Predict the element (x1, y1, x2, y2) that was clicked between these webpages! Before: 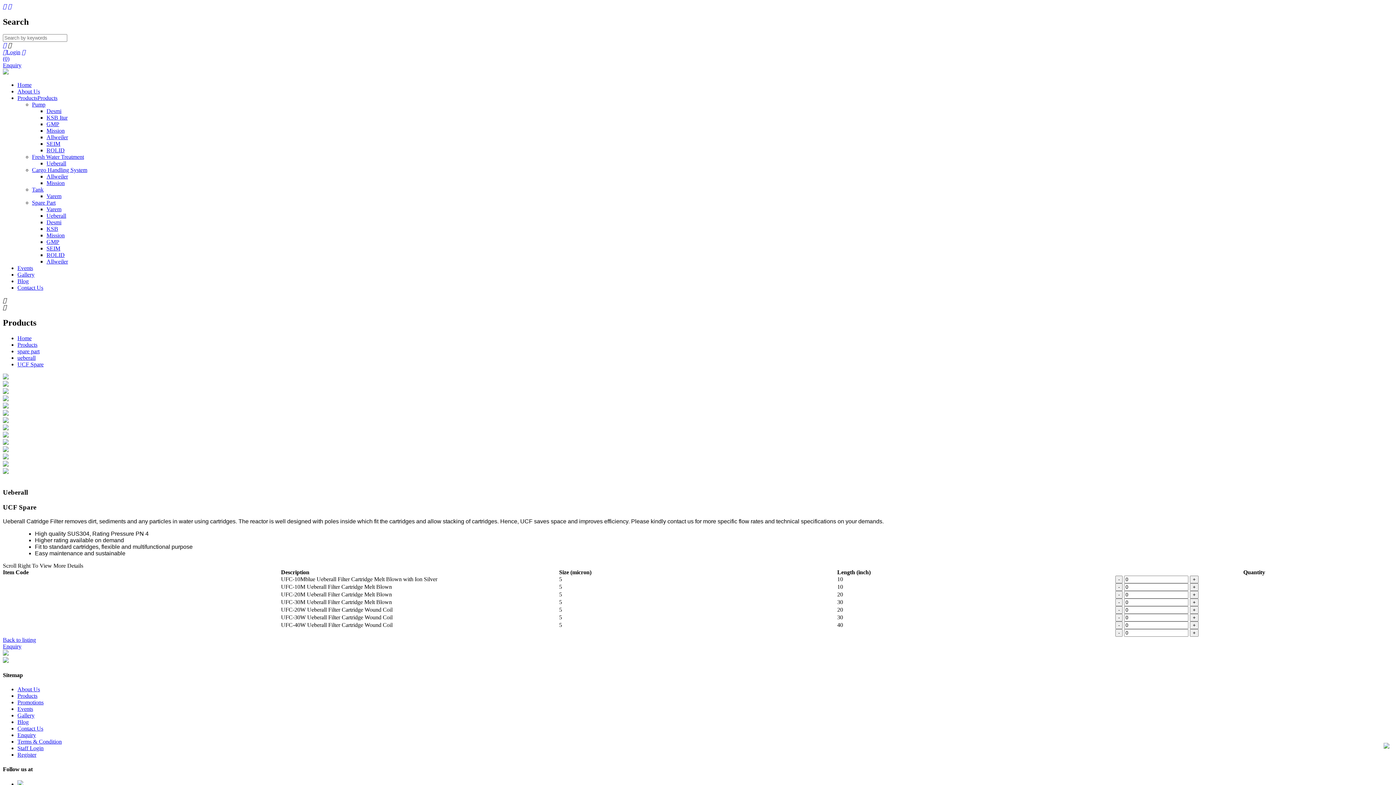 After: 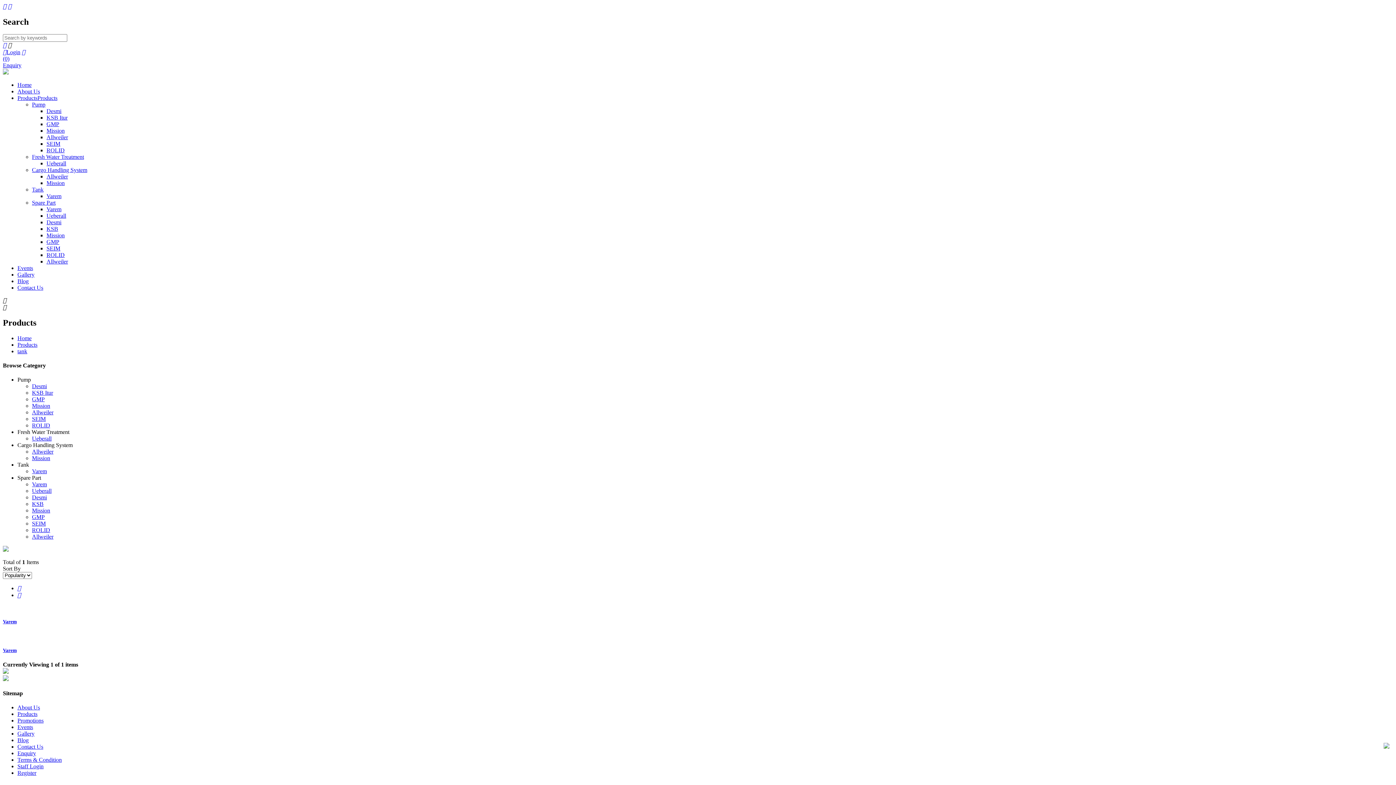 Action: bbox: (32, 186, 43, 192) label: Tank